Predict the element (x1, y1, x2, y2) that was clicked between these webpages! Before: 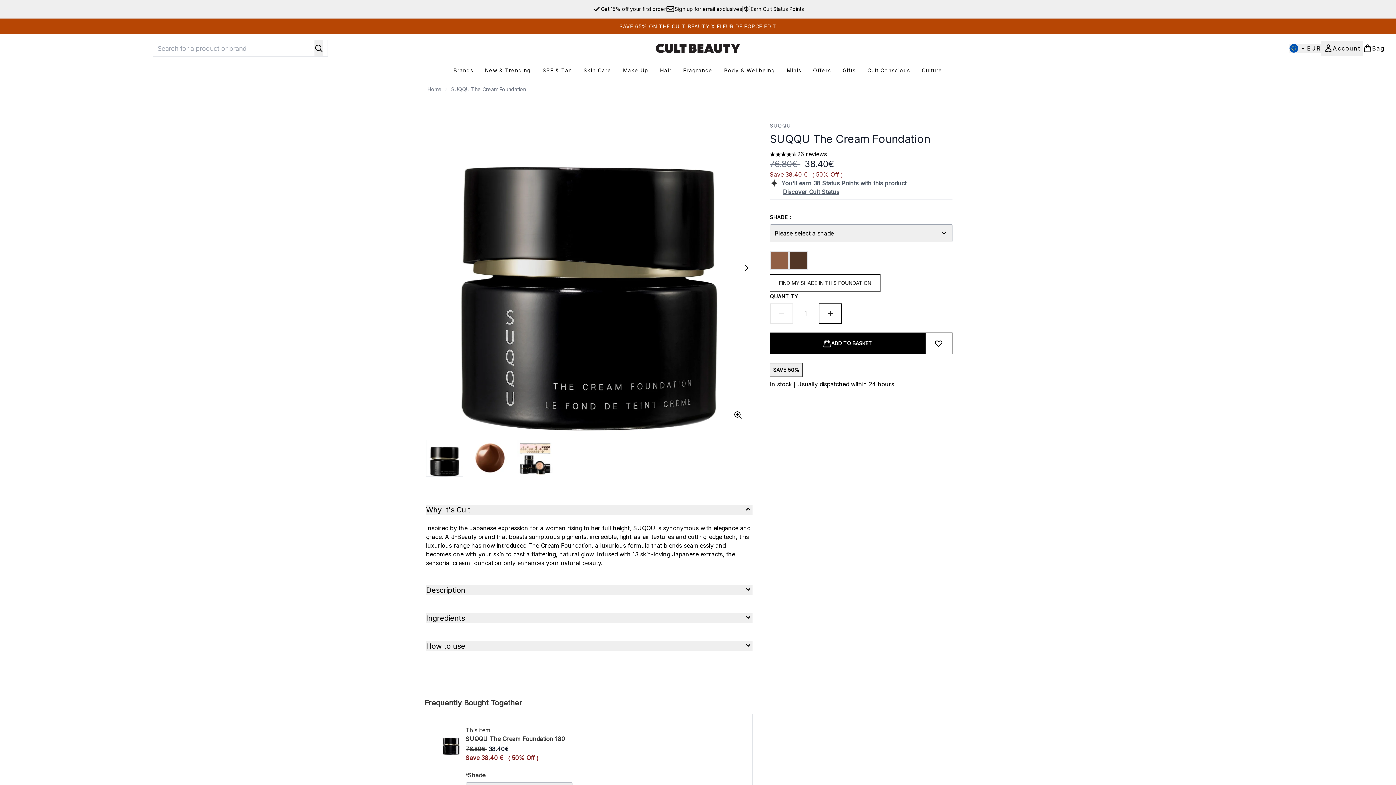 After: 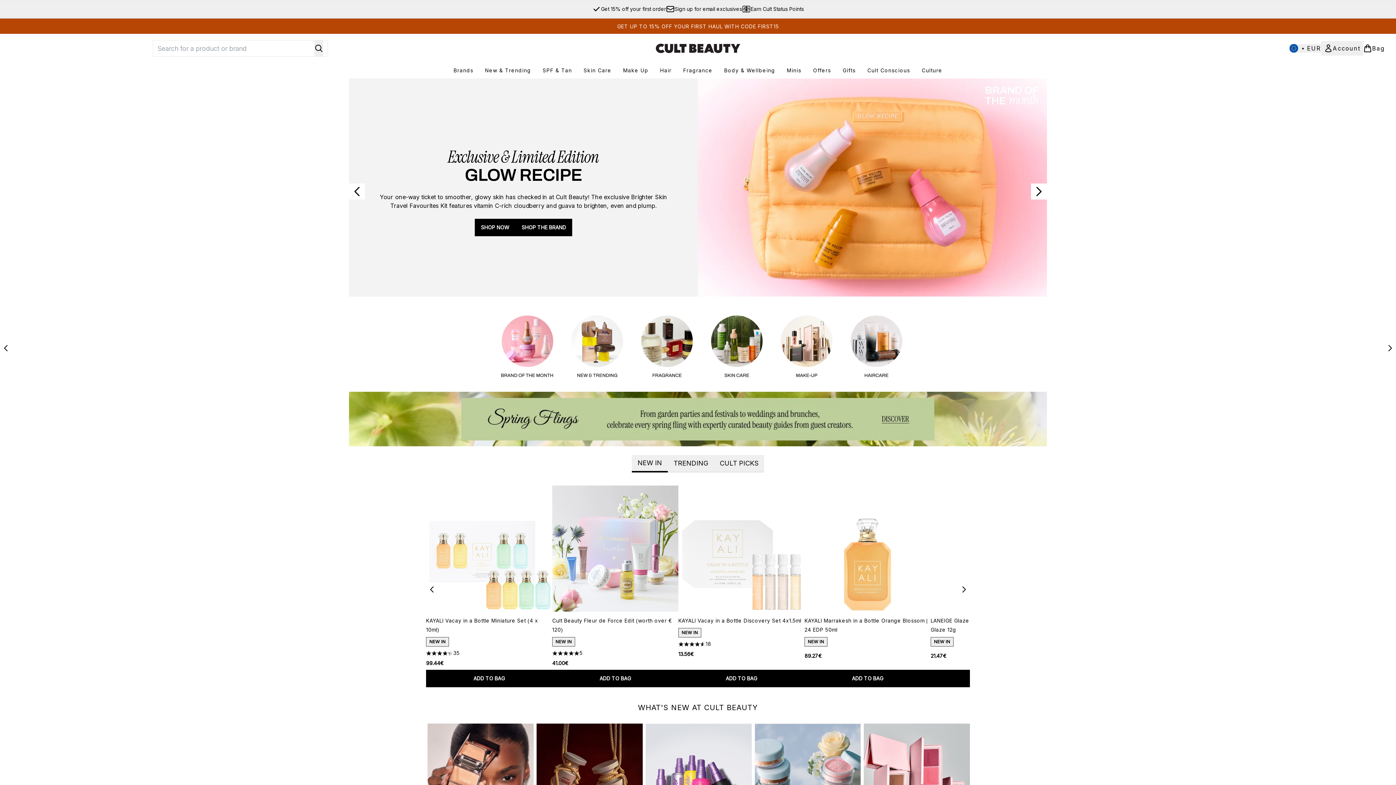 Action: bbox: (427, 85, 441, 93) label: Home